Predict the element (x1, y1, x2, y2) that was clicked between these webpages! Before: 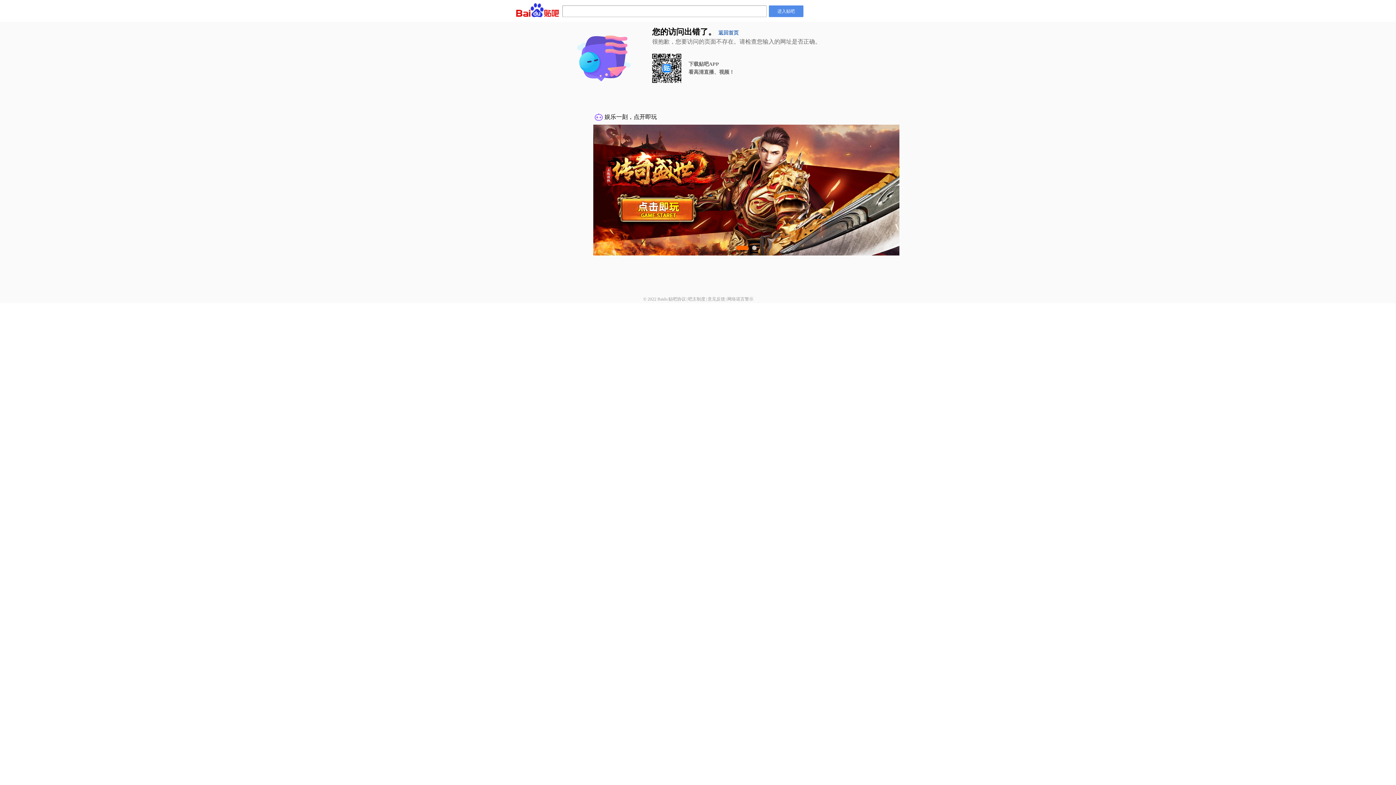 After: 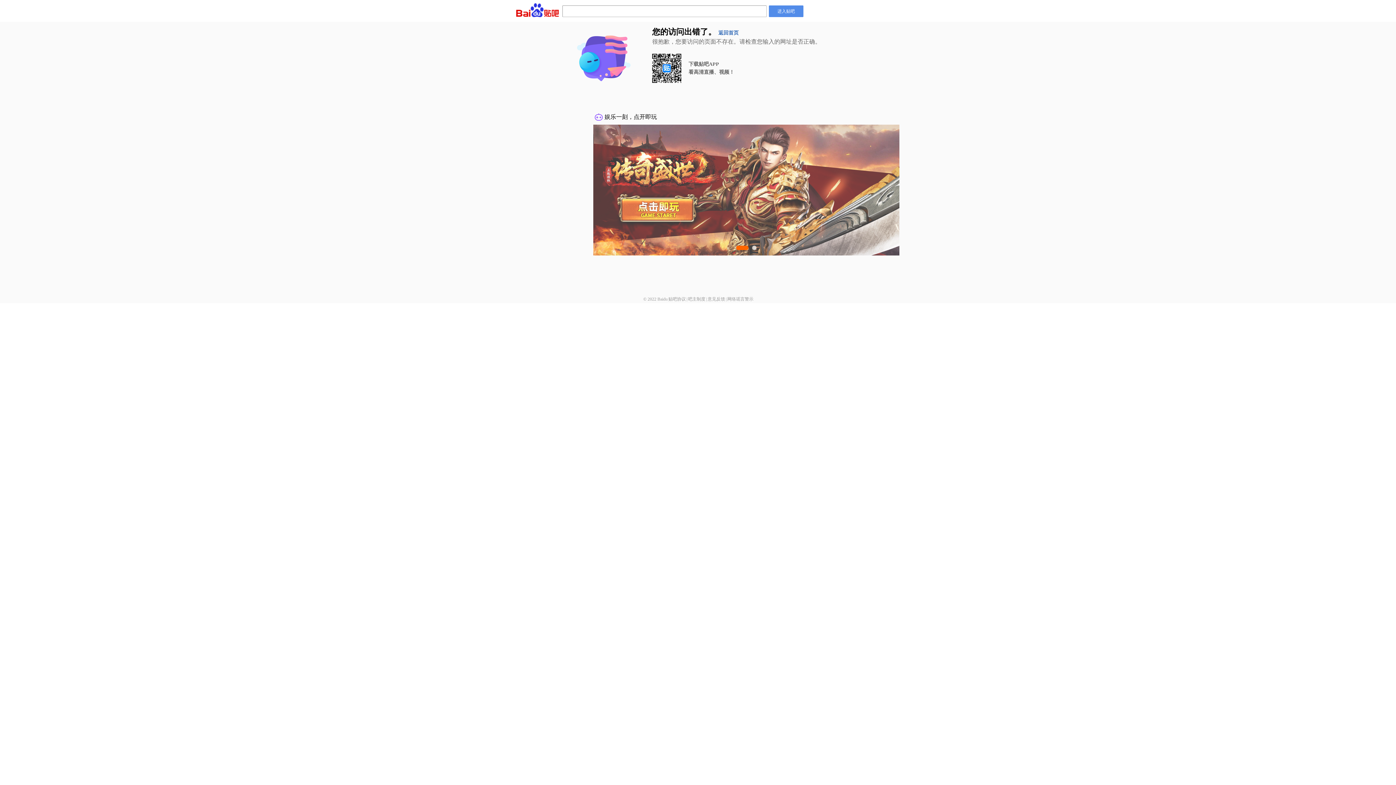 Action: label: 贴吧协议 bbox: (668, 296, 686, 301)